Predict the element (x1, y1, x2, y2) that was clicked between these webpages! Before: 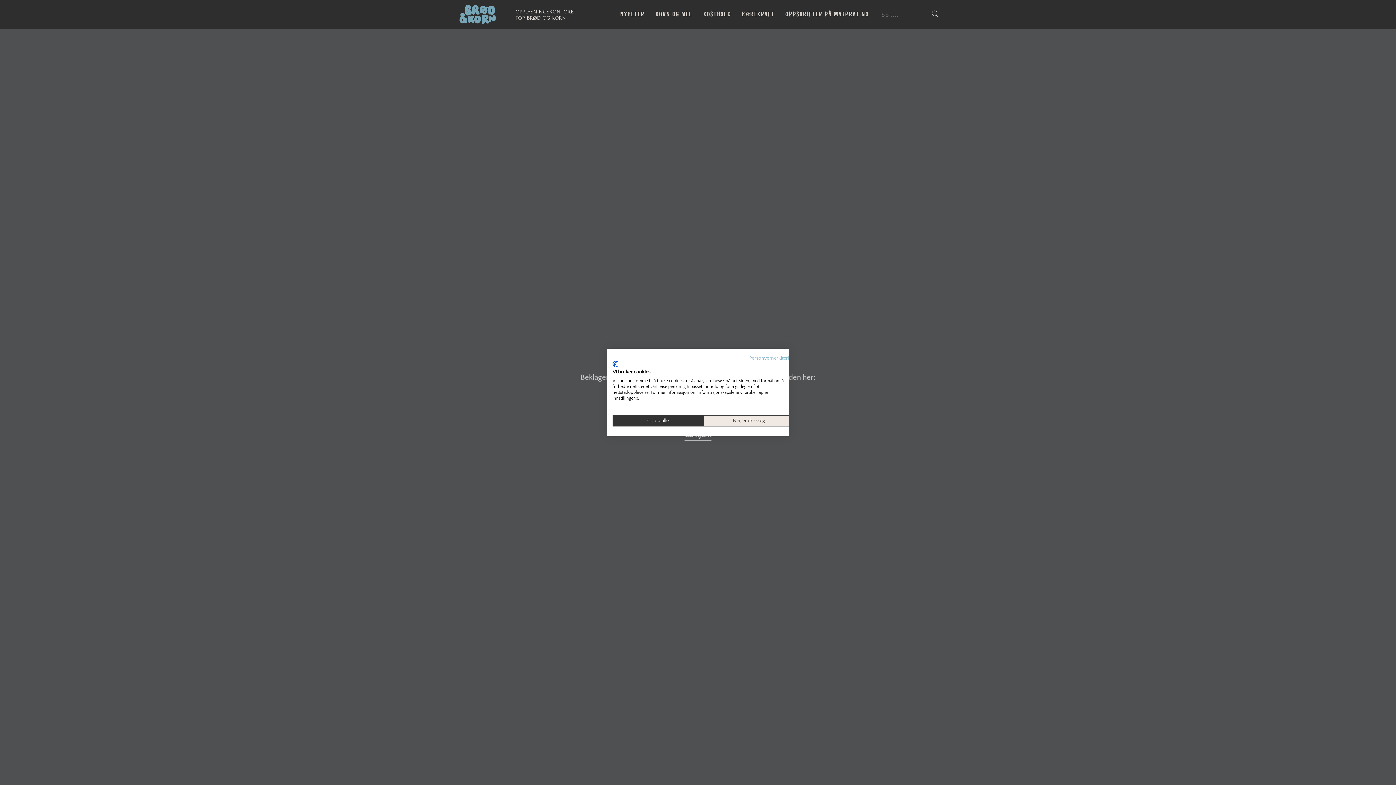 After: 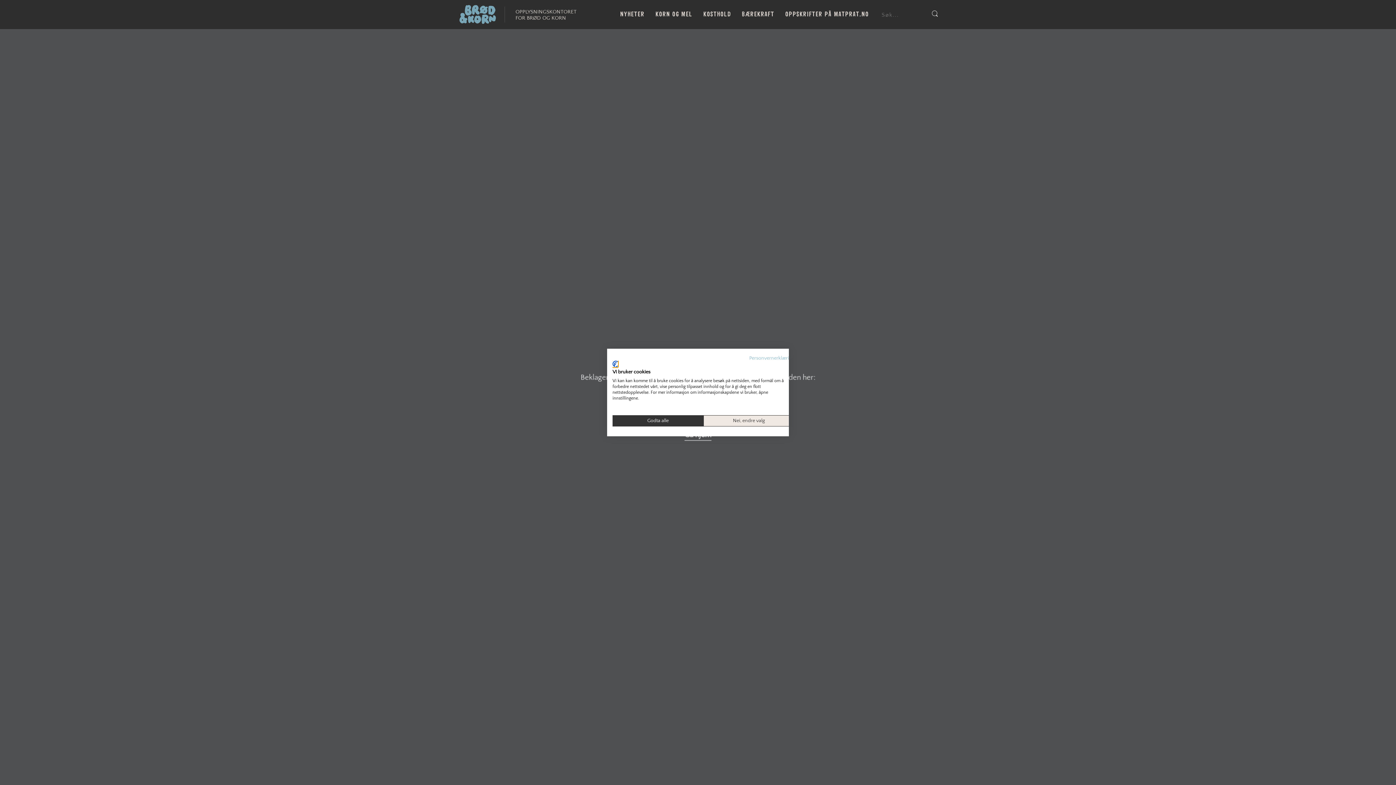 Action: bbox: (612, 360, 618, 367) label: CookieFirst logo. Ekstern lenke. Åpnes i en ny fane eller et nytt vindu.